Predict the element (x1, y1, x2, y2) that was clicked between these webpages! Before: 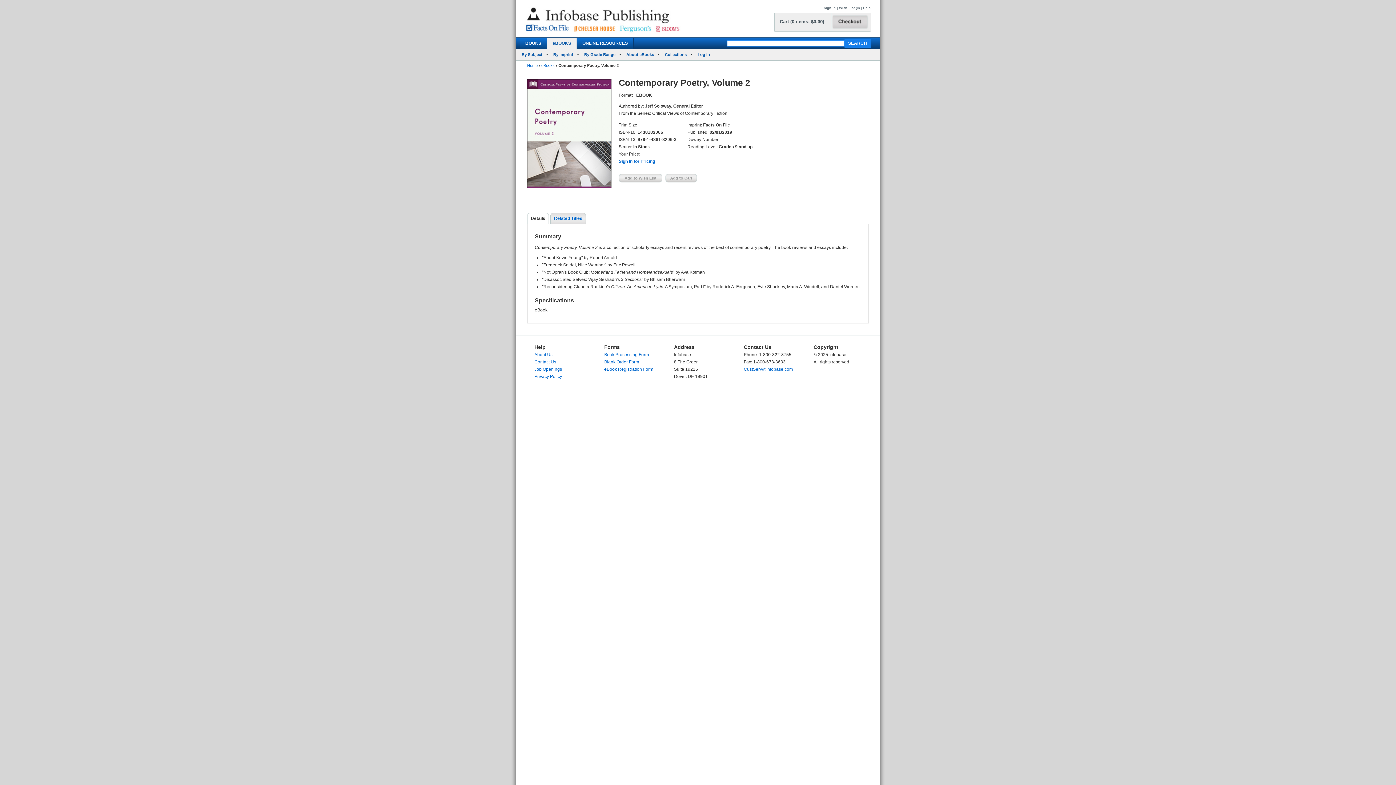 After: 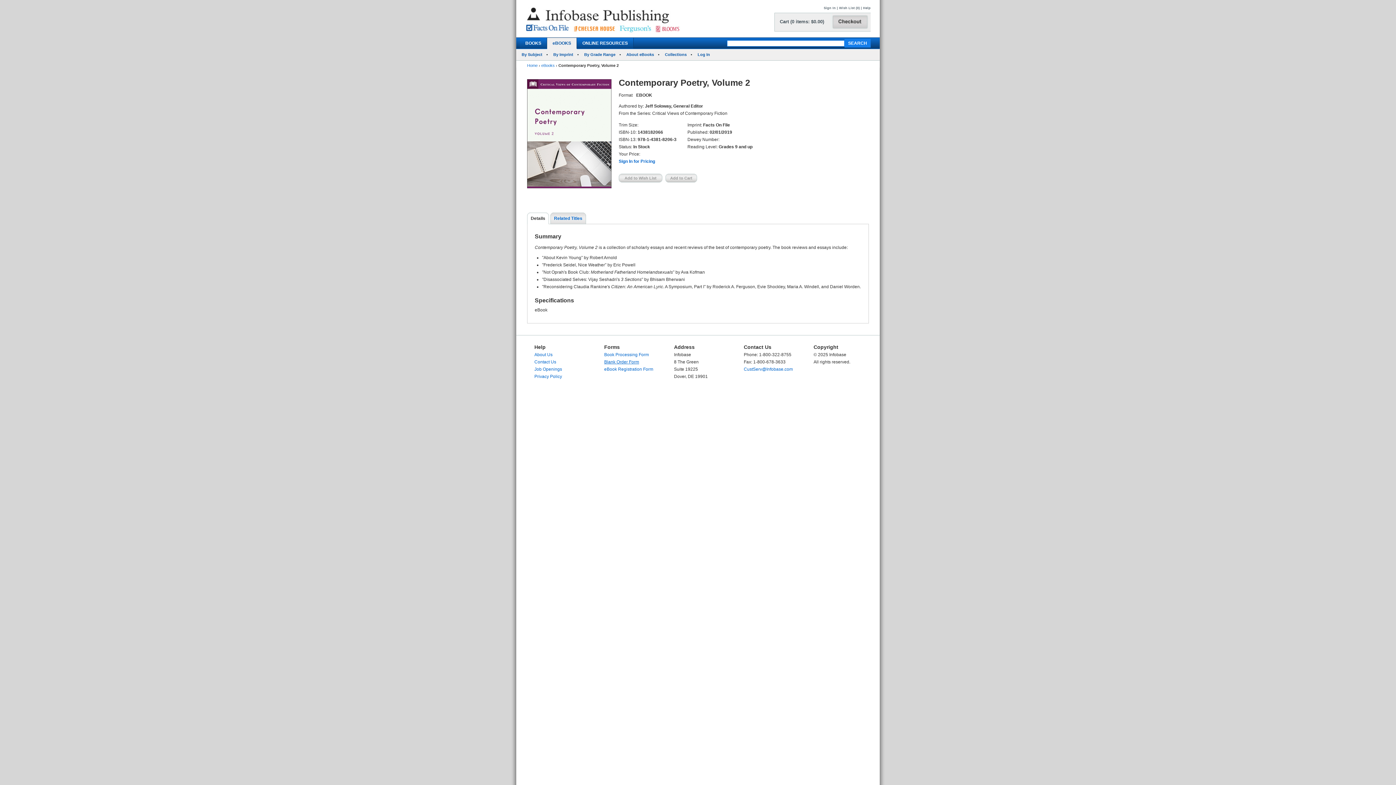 Action: bbox: (604, 359, 639, 364) label: Blank Order Form